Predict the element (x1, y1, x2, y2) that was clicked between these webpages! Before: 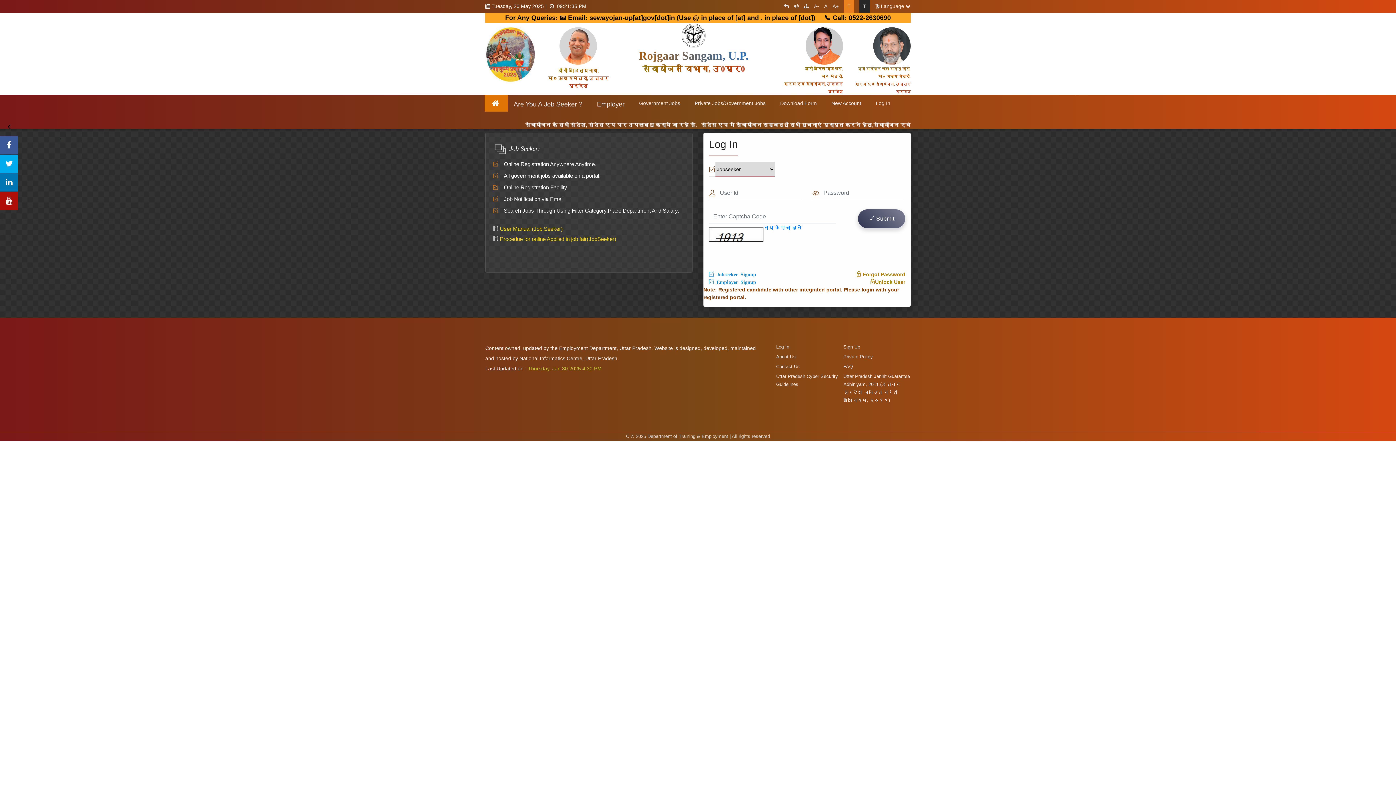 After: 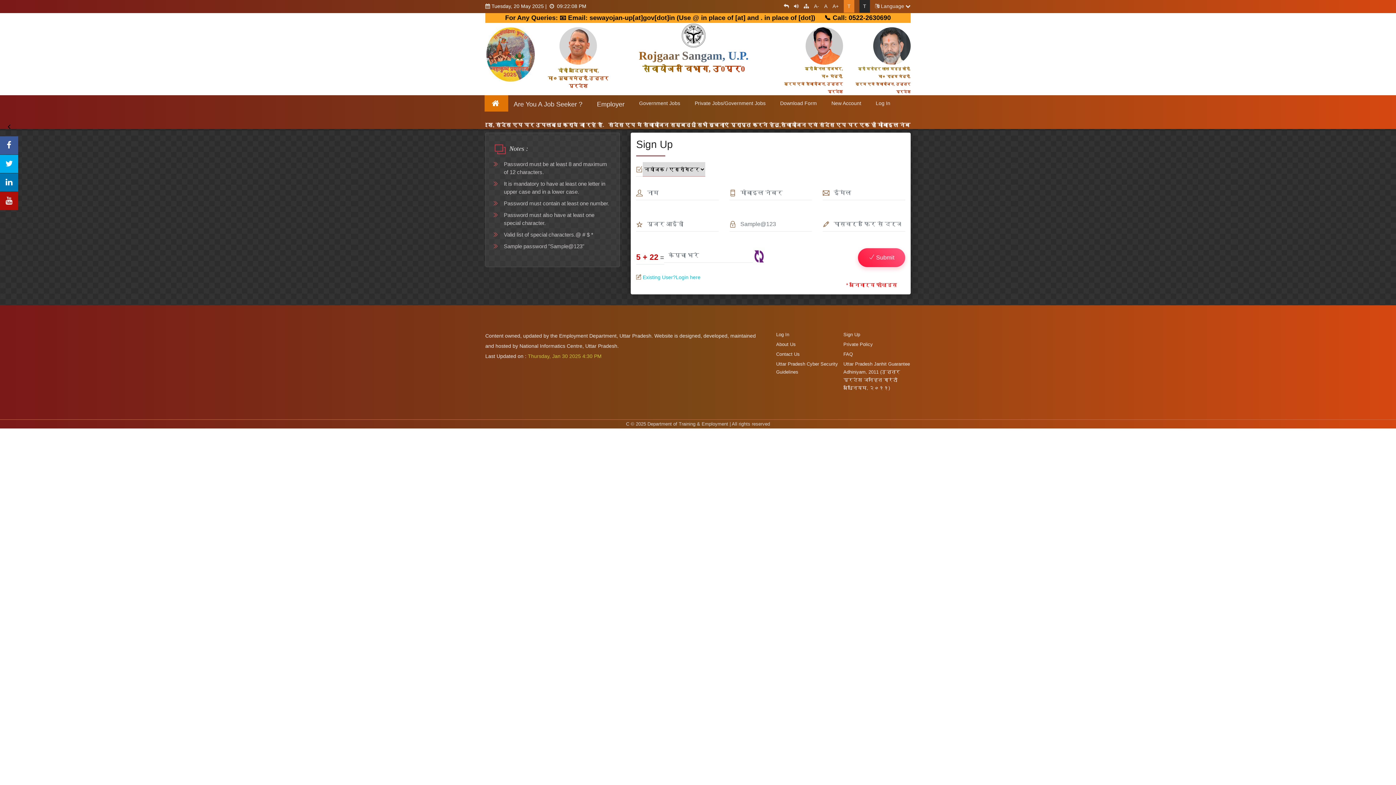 Action: bbox: (709, 278, 756, 286) label:  Employer Signup